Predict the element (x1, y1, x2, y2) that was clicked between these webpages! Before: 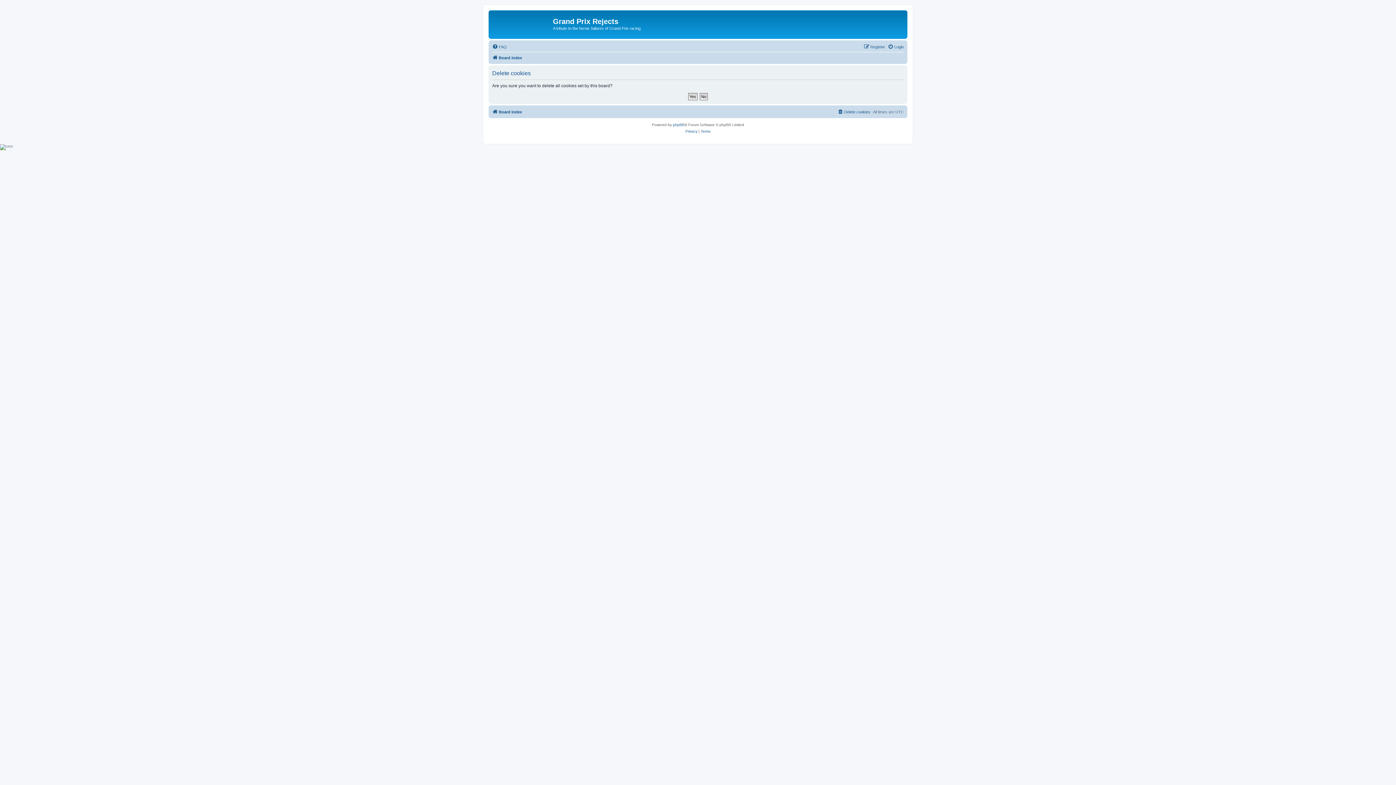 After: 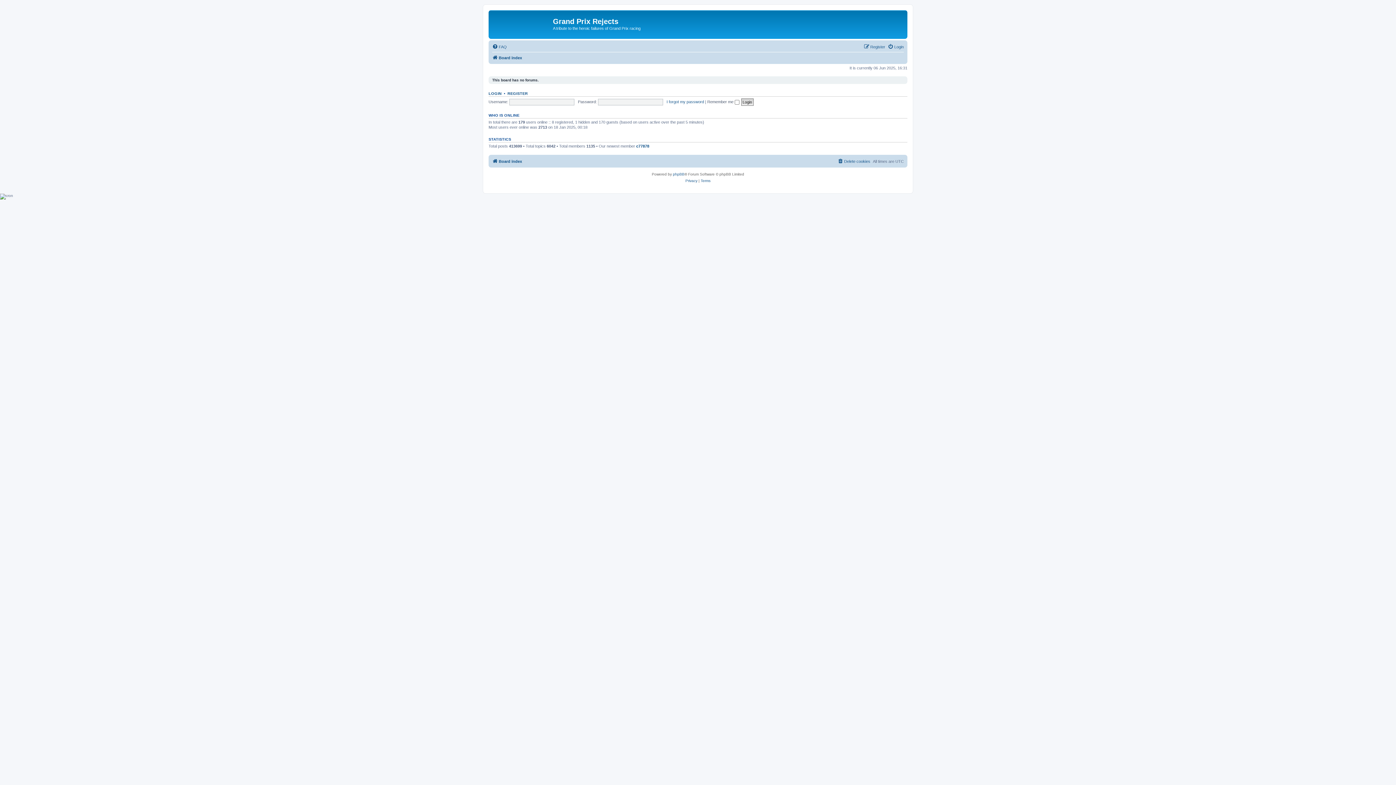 Action: label: Board index bbox: (492, 53, 522, 62)